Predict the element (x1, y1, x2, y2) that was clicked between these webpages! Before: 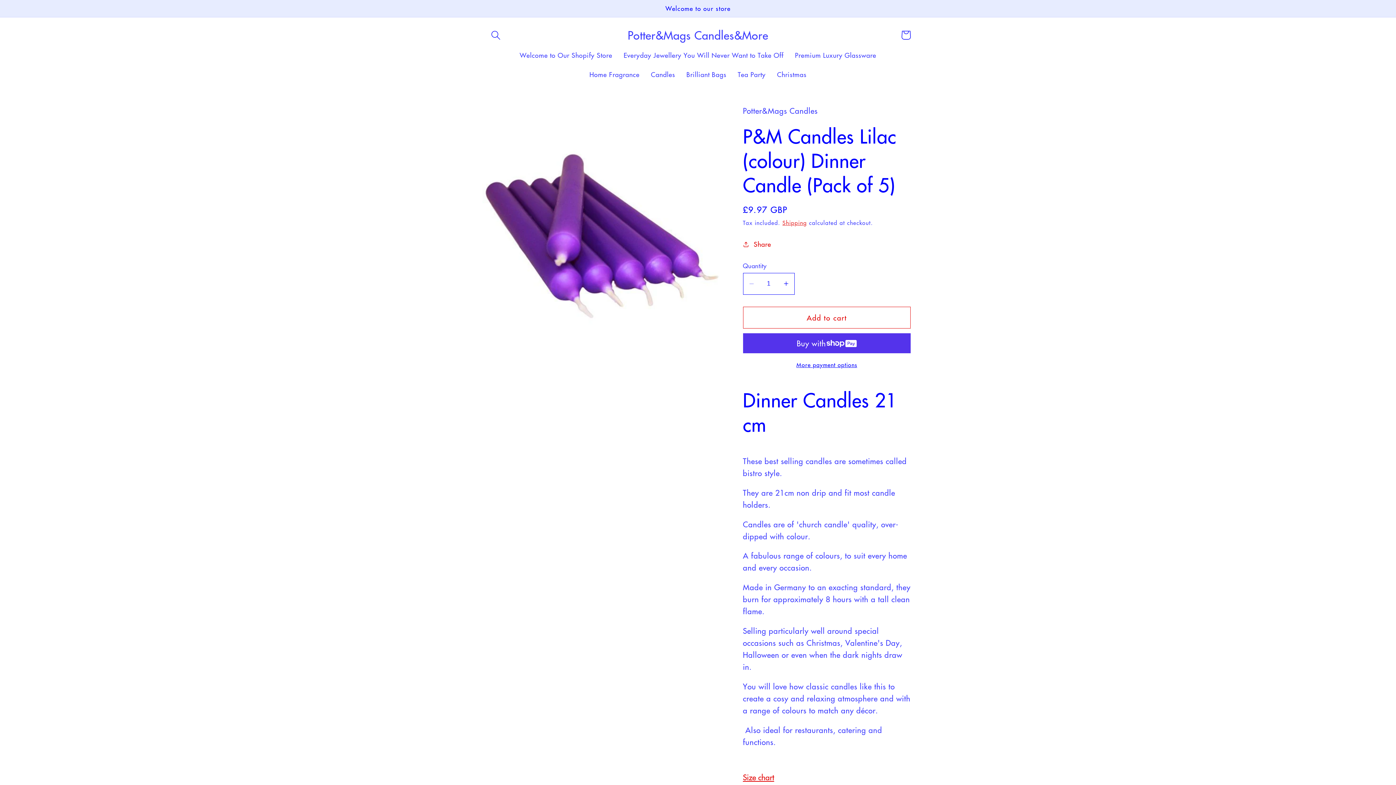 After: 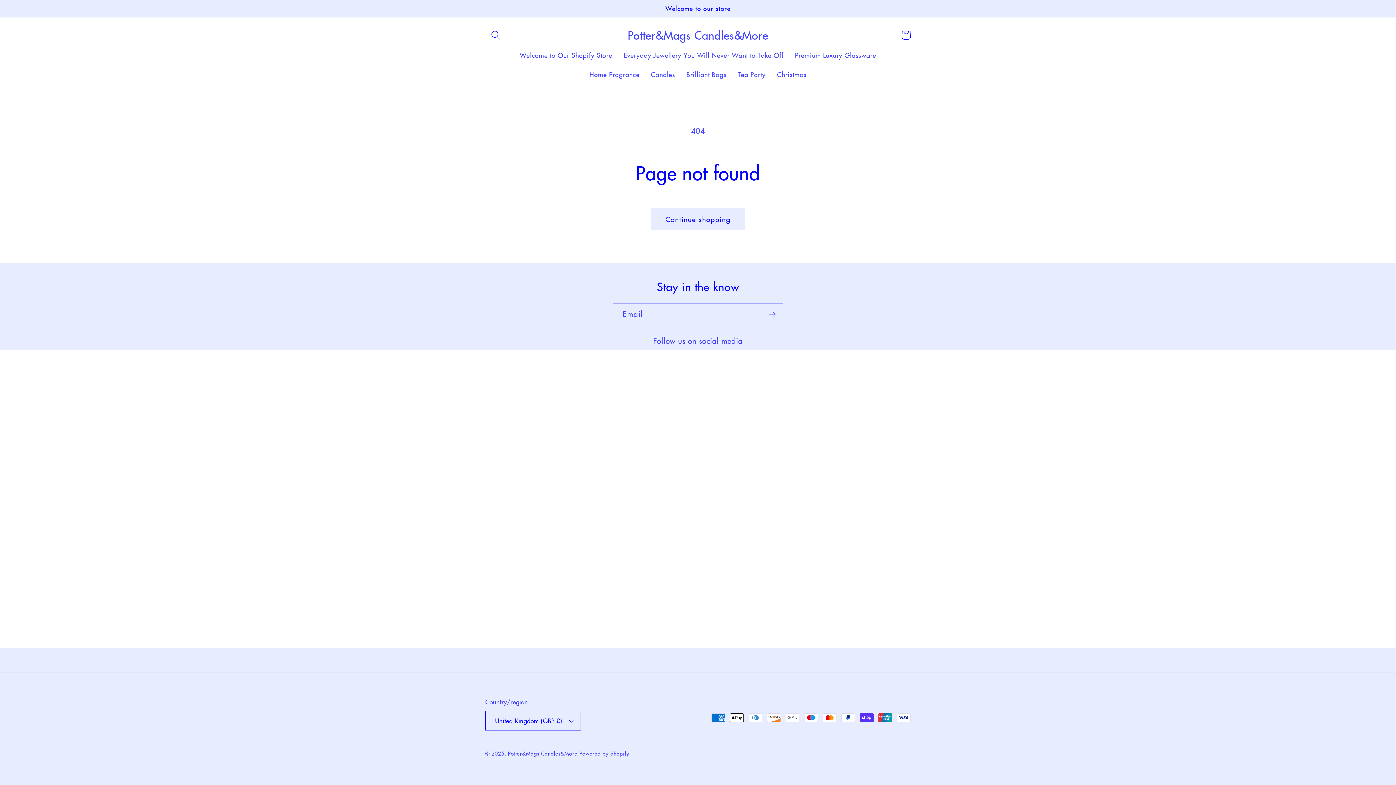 Action: bbox: (680, 64, 732, 84) label: Brilliant Bags